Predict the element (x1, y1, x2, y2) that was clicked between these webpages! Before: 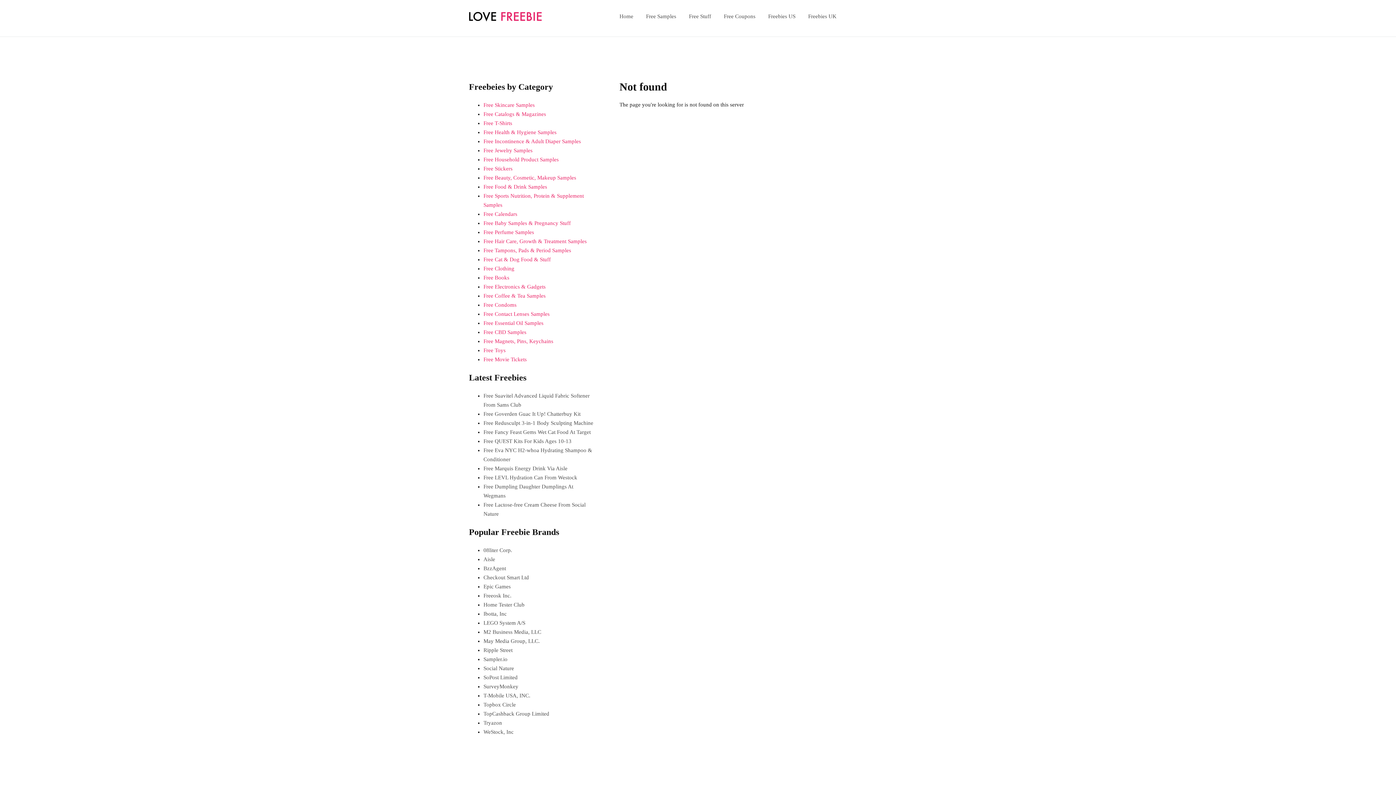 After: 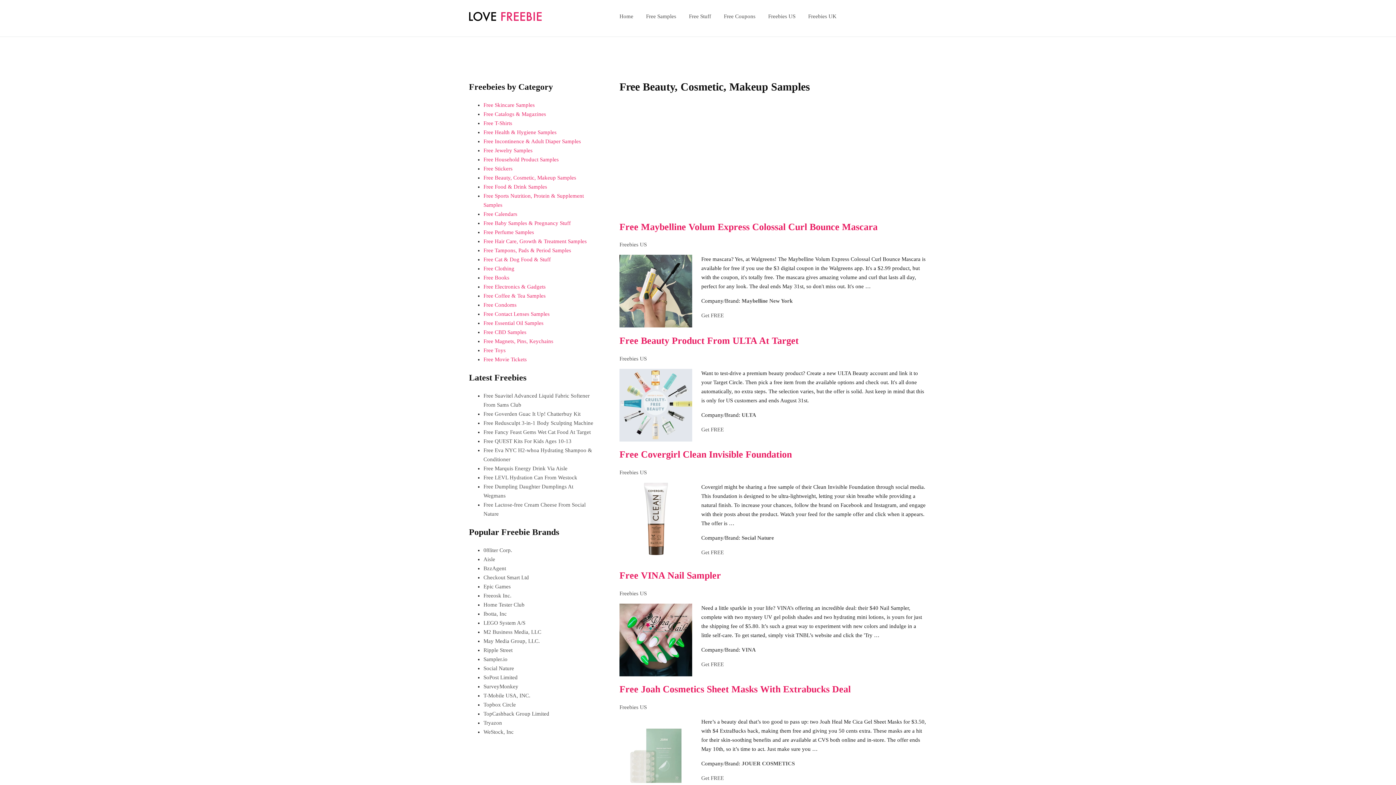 Action: label: Free Beauty, Cosmetic, Makeup Samples bbox: (483, 174, 576, 180)